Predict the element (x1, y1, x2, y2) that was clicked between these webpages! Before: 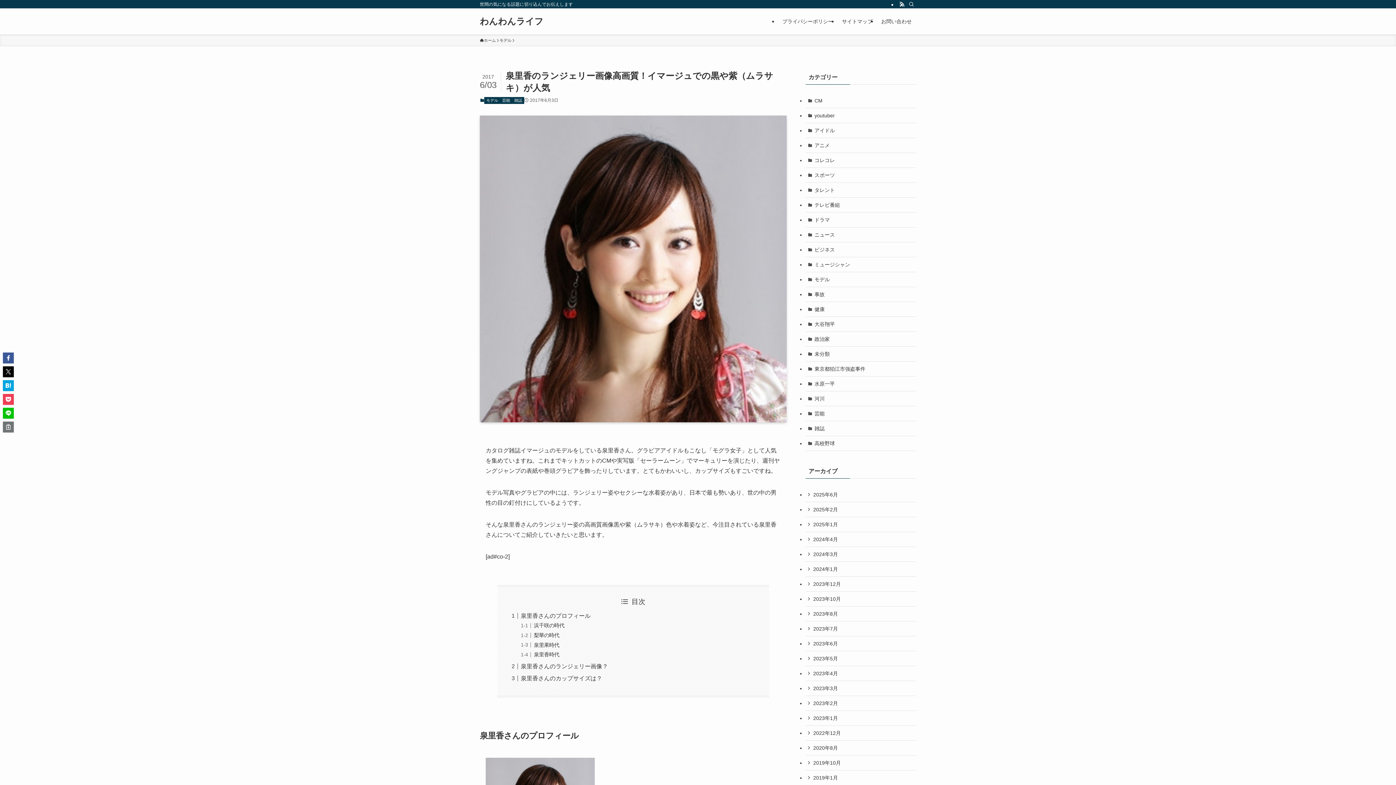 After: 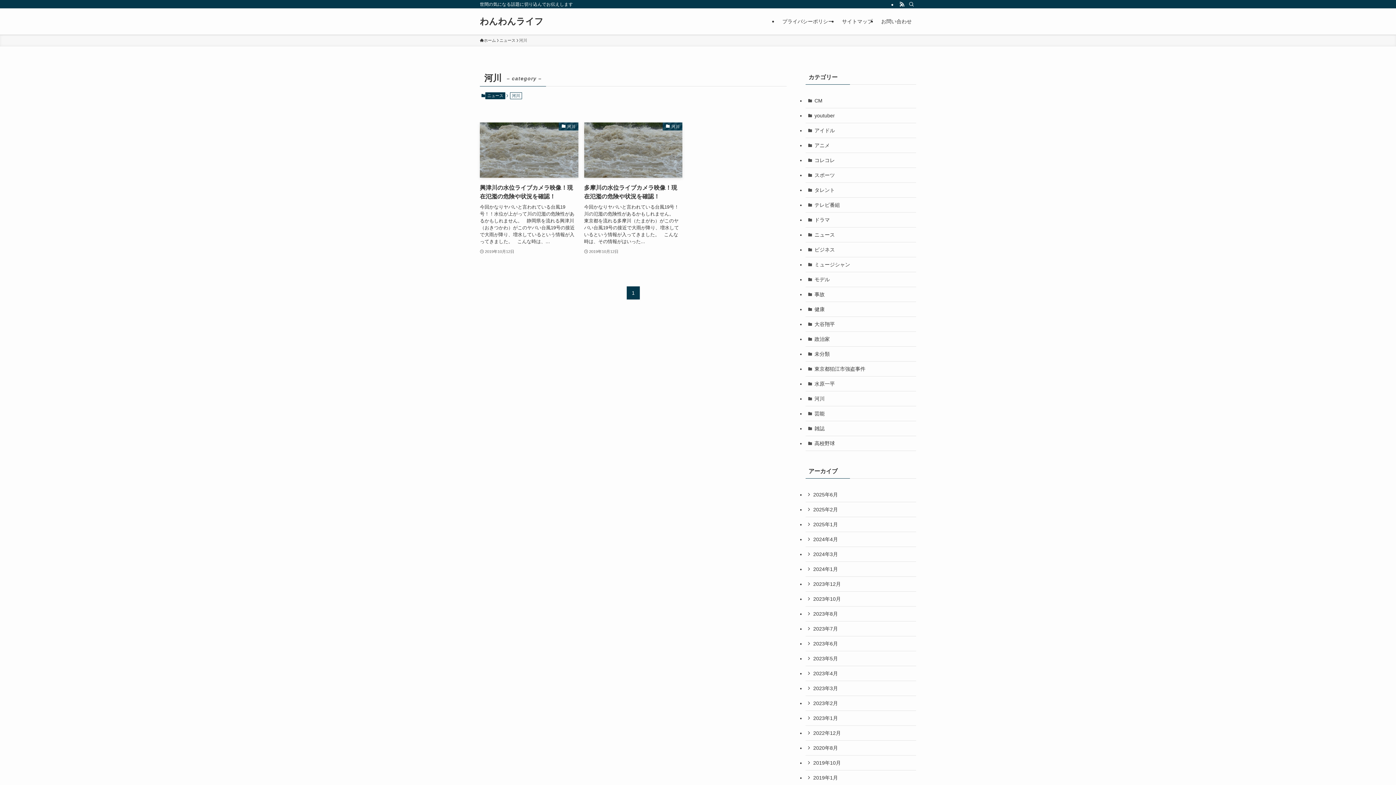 Action: label: 河川 bbox: (805, 391, 916, 406)